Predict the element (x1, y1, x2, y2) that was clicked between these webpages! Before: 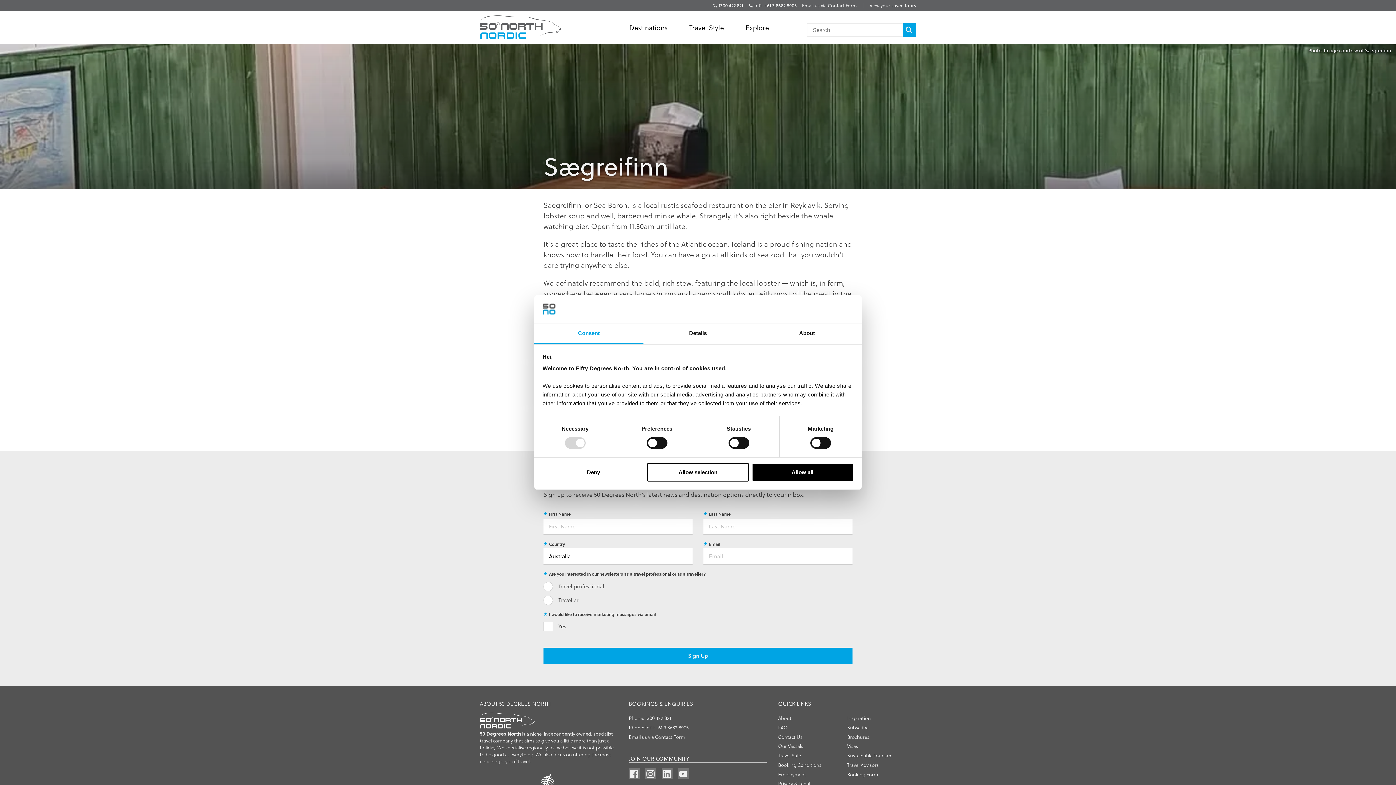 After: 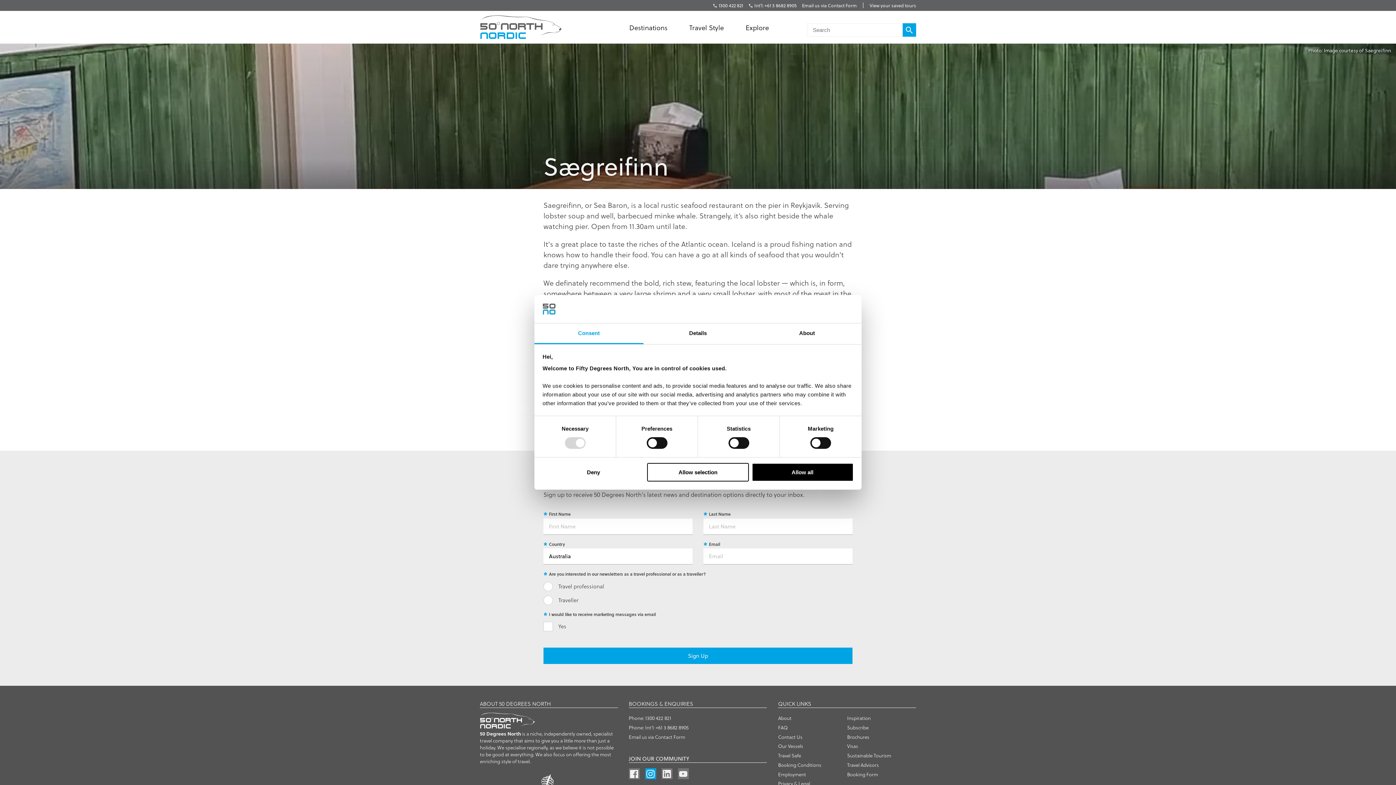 Action: bbox: (645, 768, 656, 779) label: Instagram